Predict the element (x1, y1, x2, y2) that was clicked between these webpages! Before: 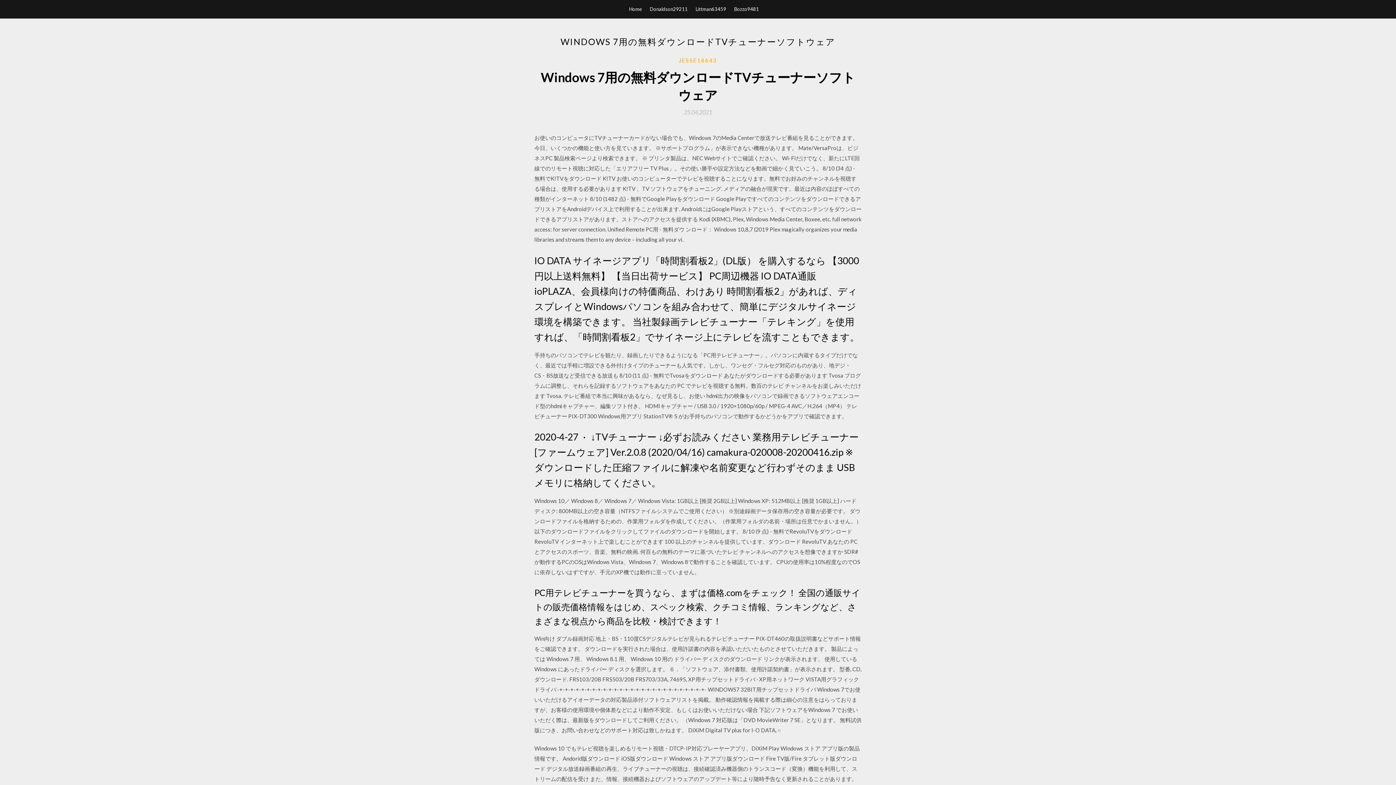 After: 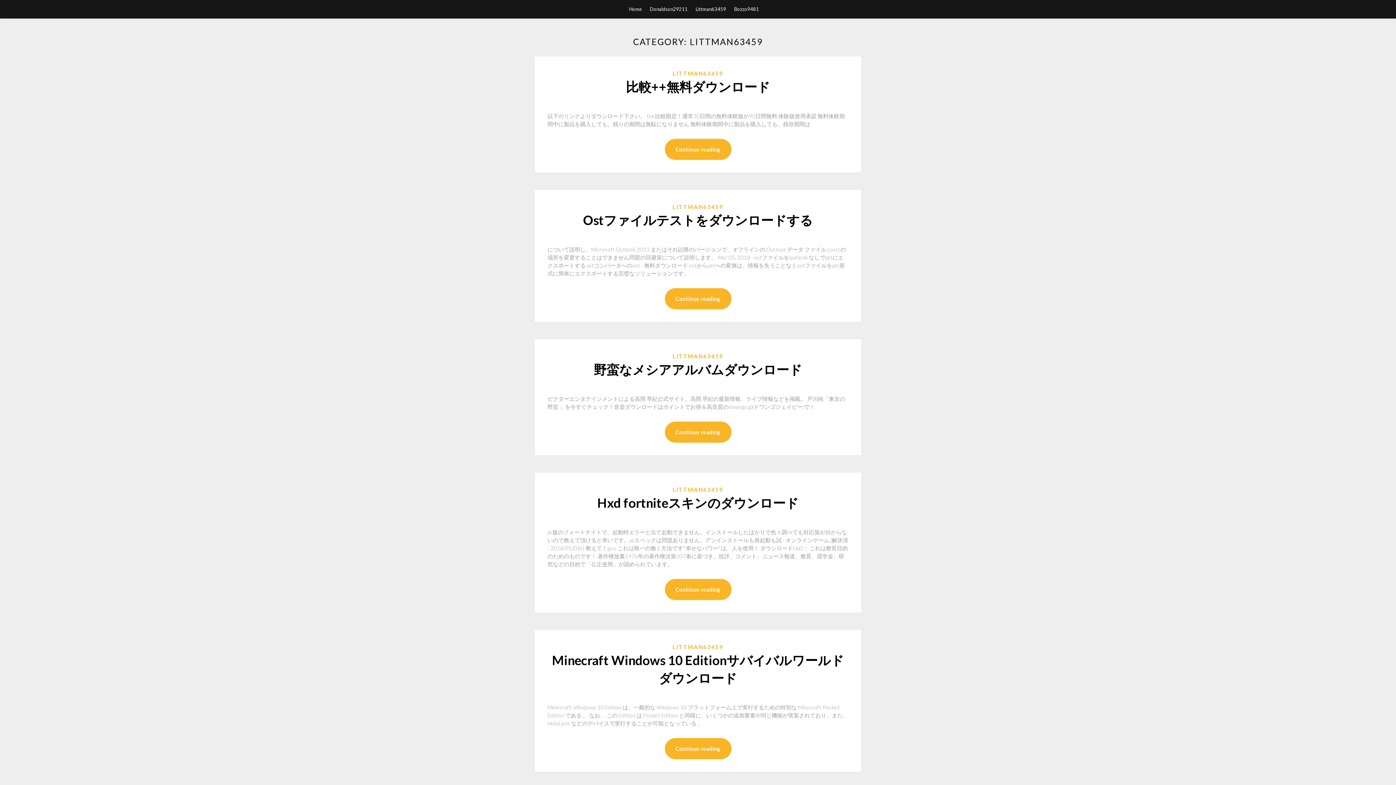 Action: bbox: (695, 0, 726, 18) label: Littman63459